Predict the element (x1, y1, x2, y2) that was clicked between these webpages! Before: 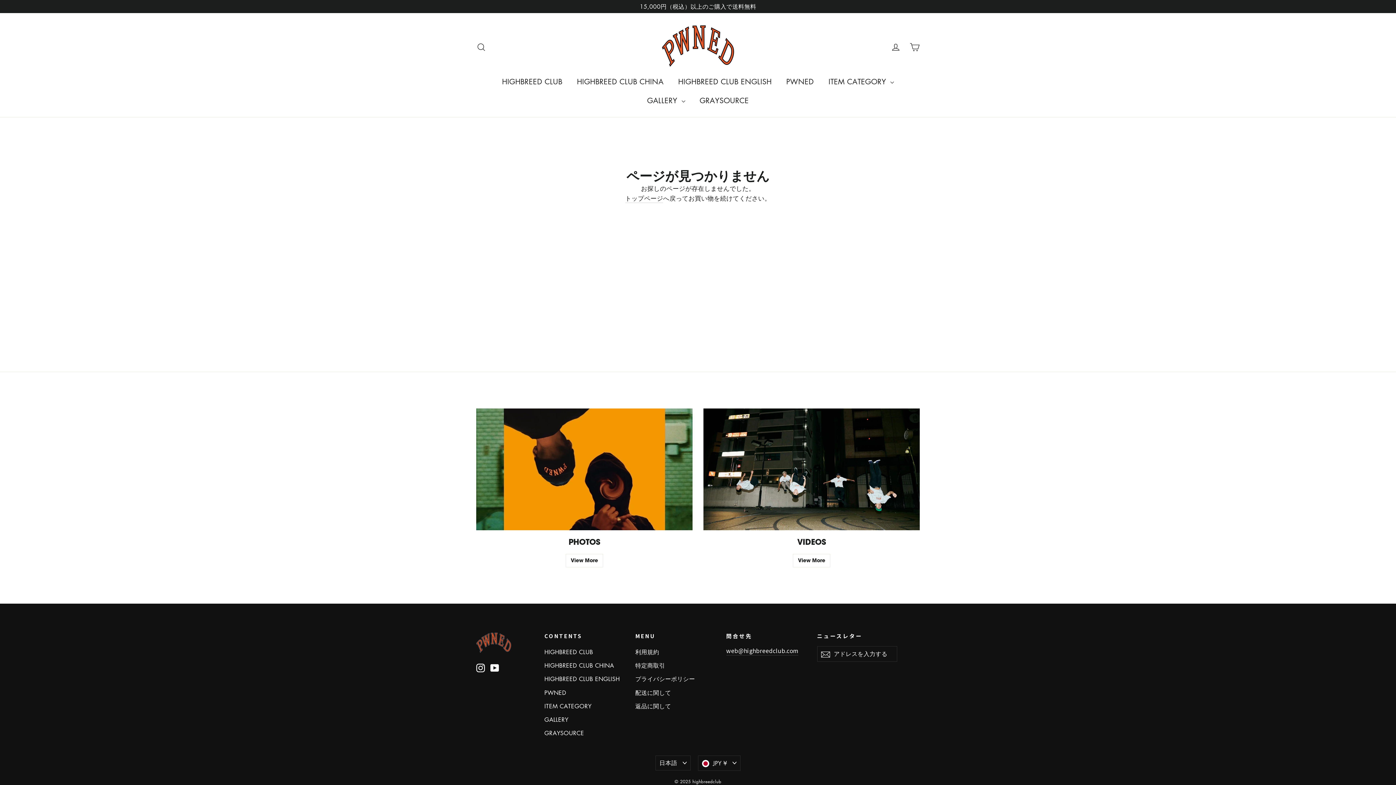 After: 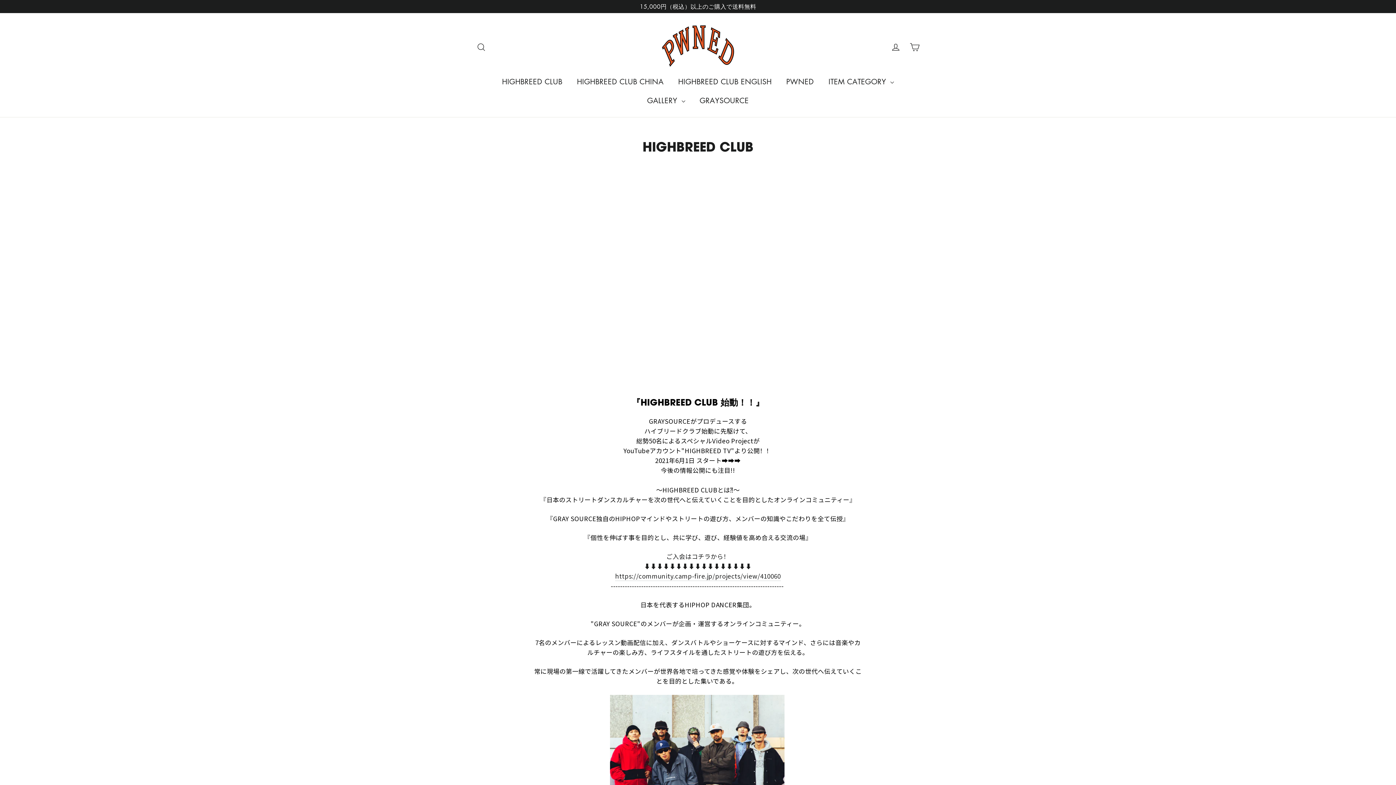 Action: bbox: (494, 72, 569, 90) label: HIGHBREED CLUB